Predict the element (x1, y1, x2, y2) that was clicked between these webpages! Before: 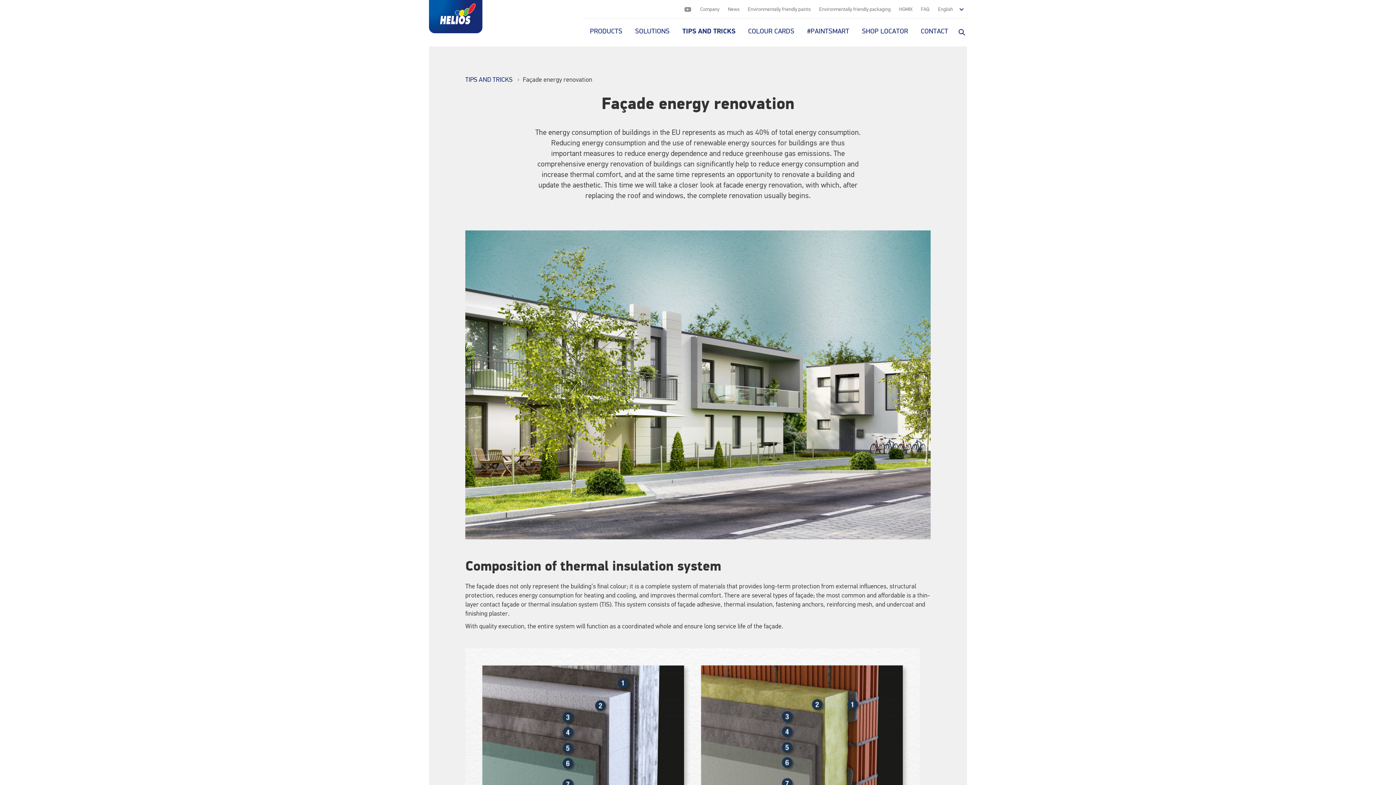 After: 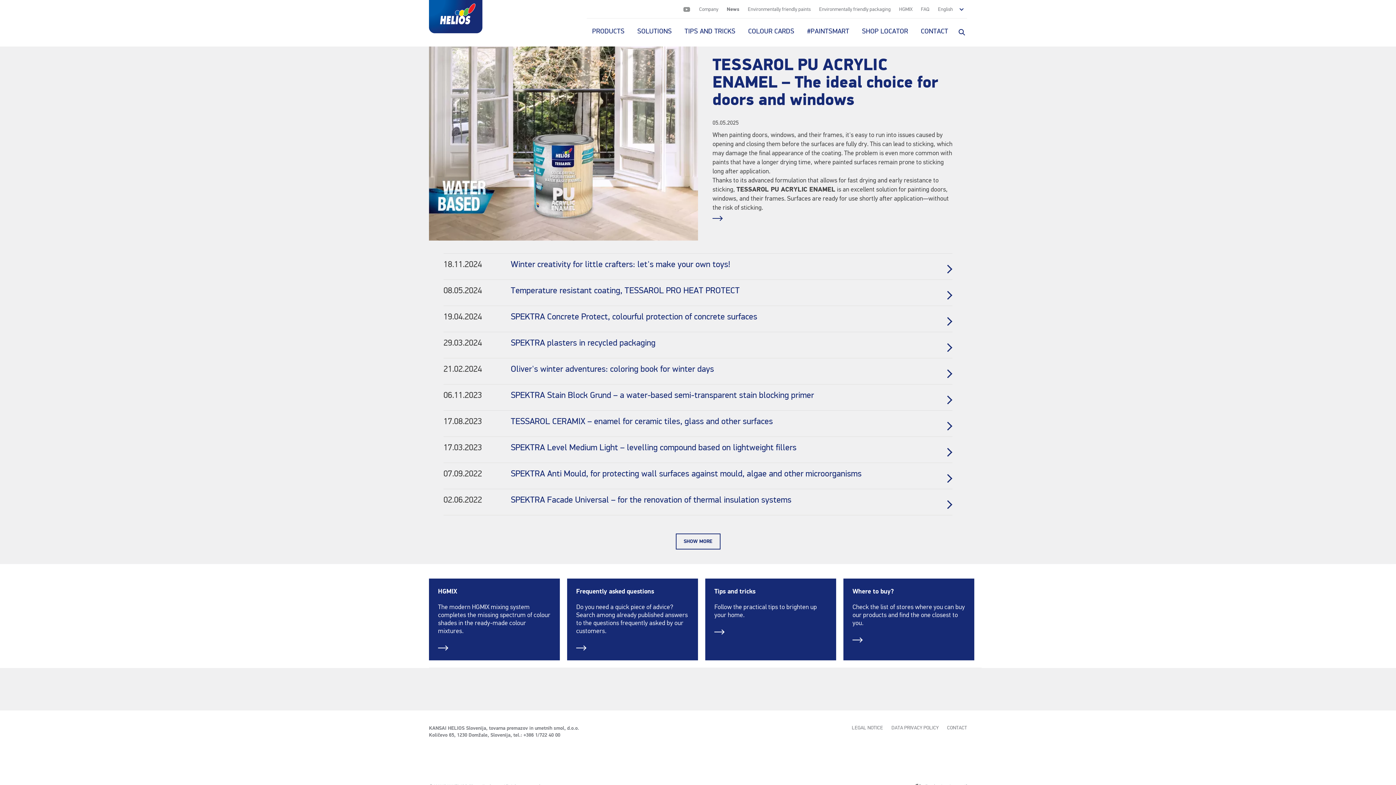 Action: bbox: (724, 3, 743, 15) label: News